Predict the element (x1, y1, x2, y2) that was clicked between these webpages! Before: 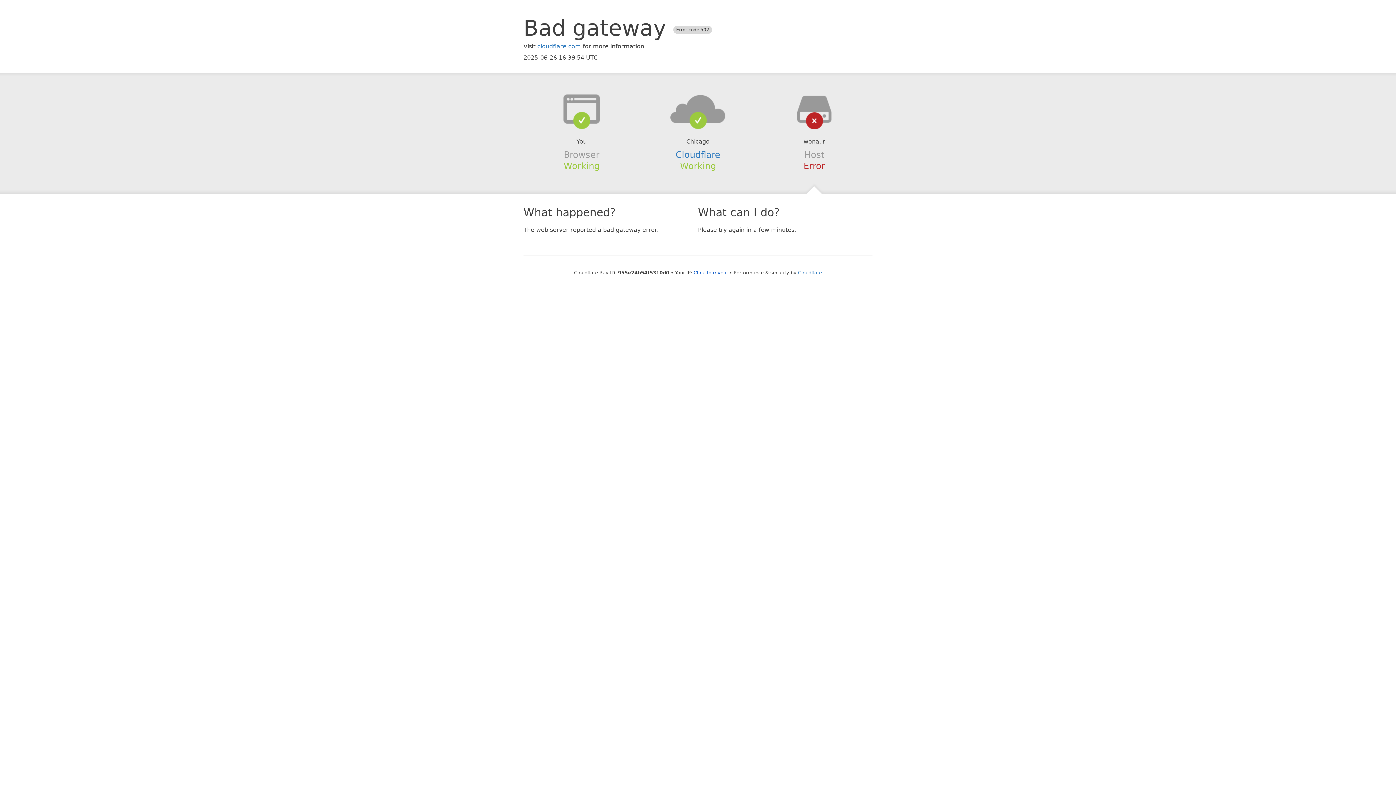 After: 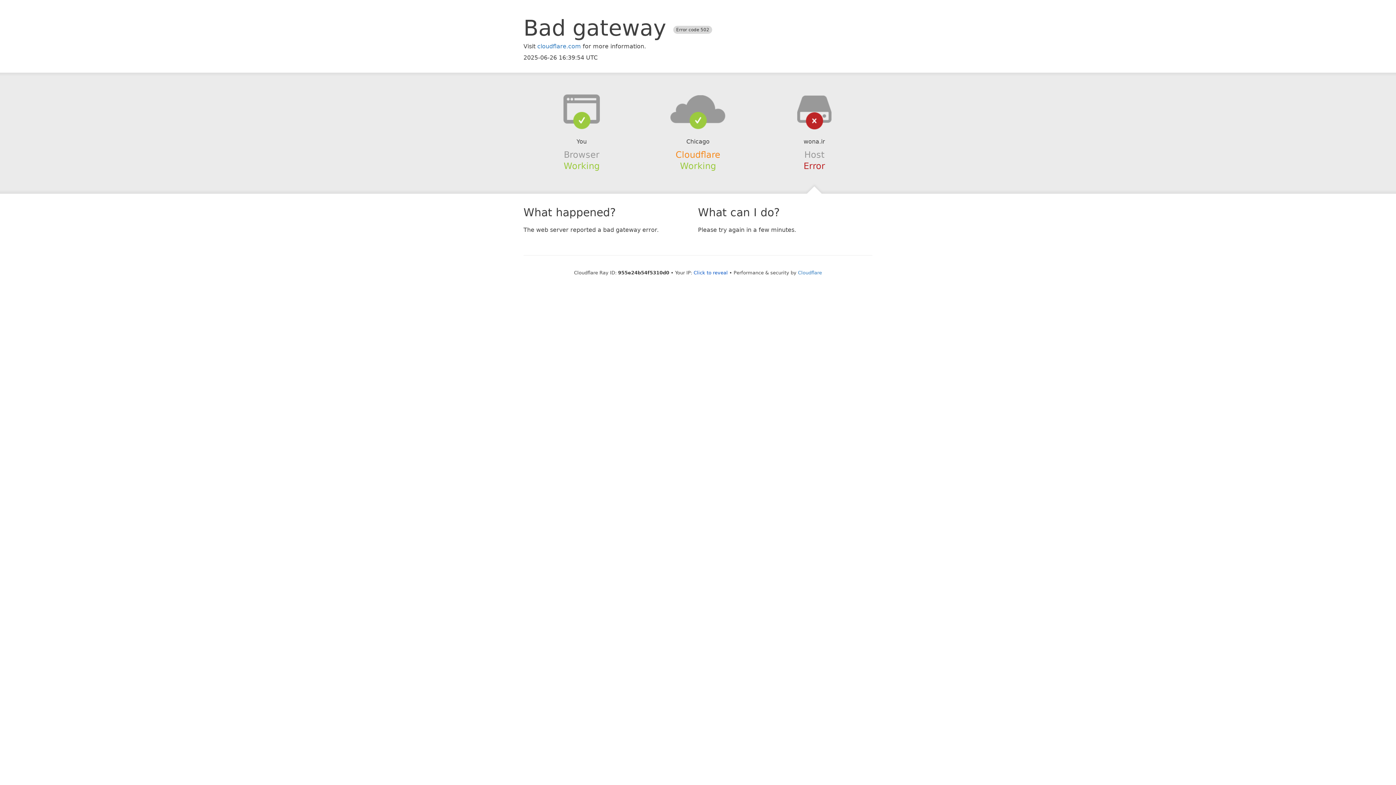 Action: bbox: (675, 149, 720, 159) label: Cloudflare